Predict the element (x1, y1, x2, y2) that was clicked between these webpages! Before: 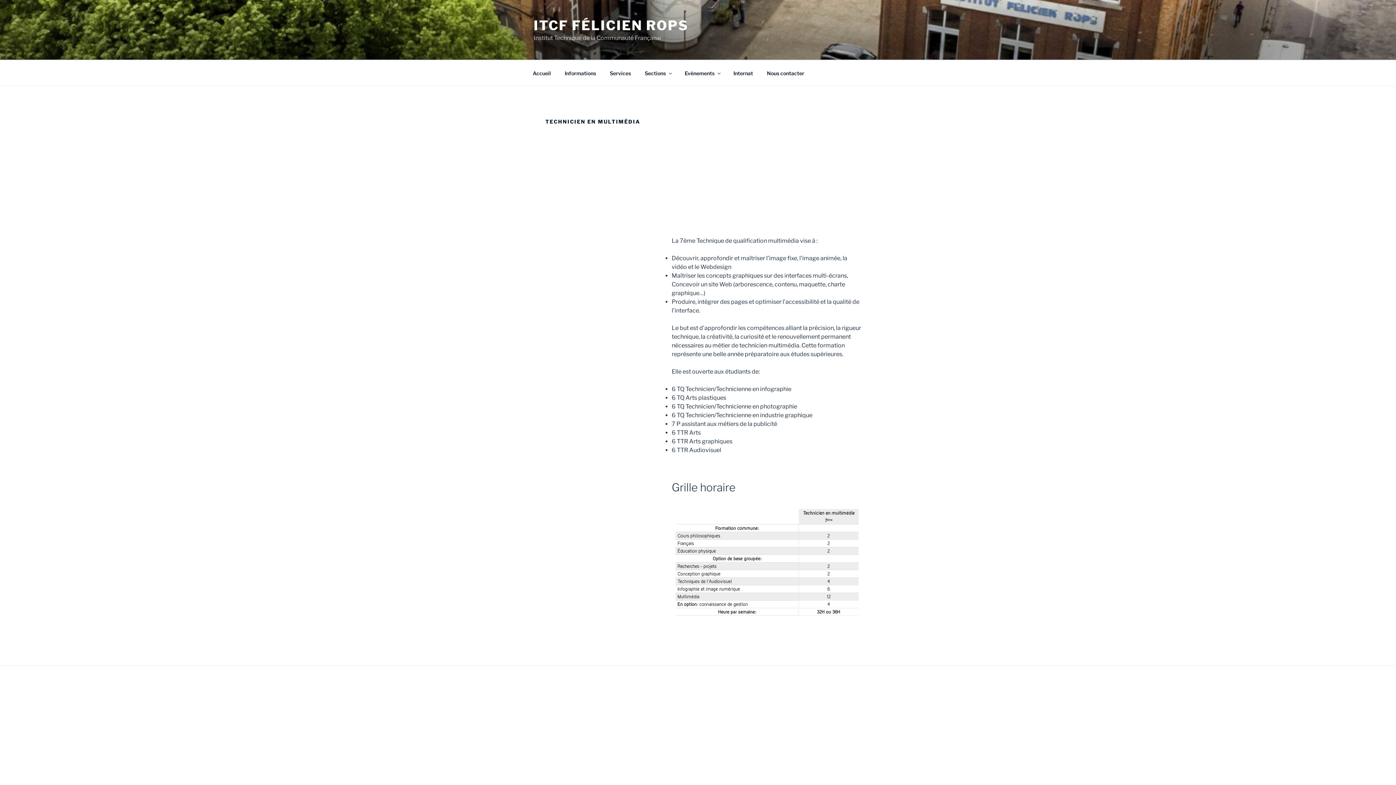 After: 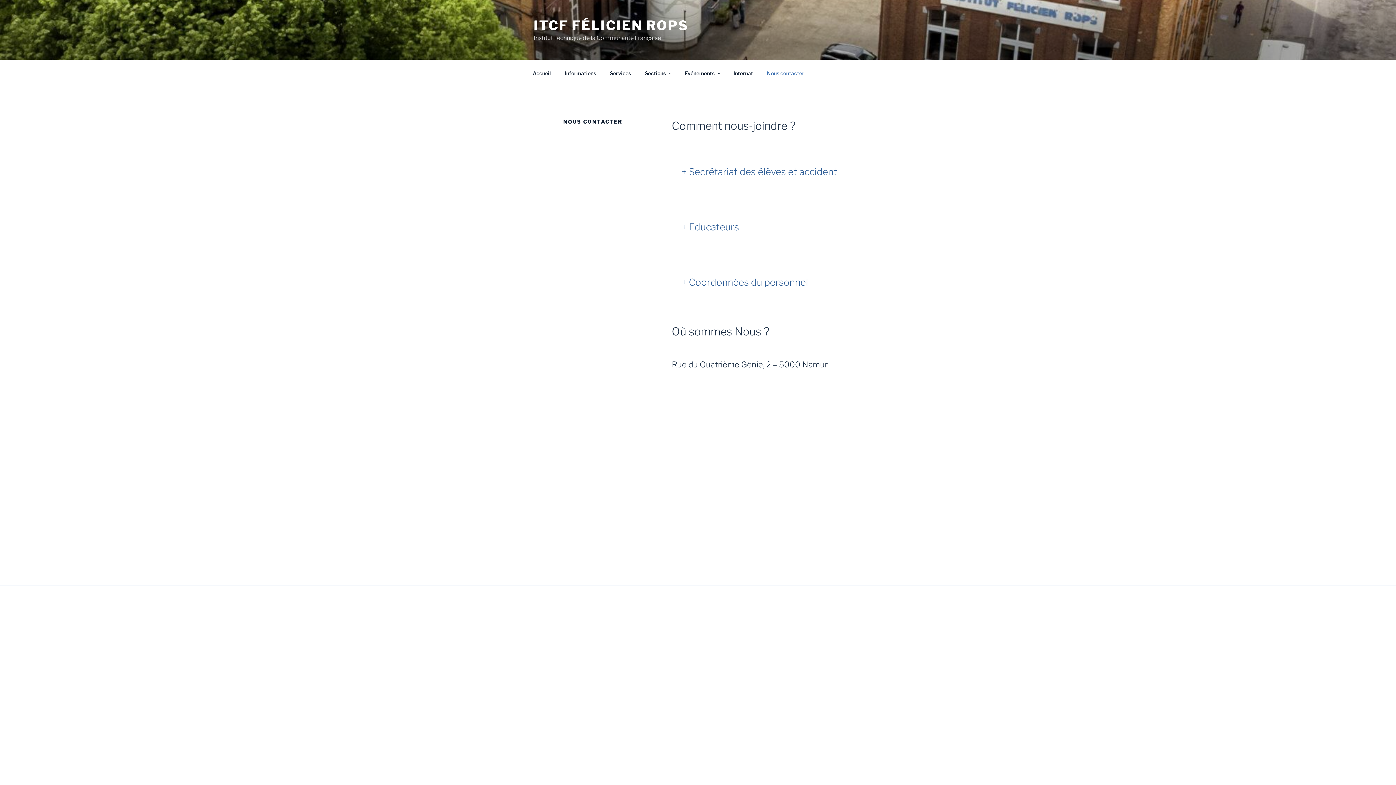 Action: label: Nous contacter bbox: (760, 64, 810, 82)